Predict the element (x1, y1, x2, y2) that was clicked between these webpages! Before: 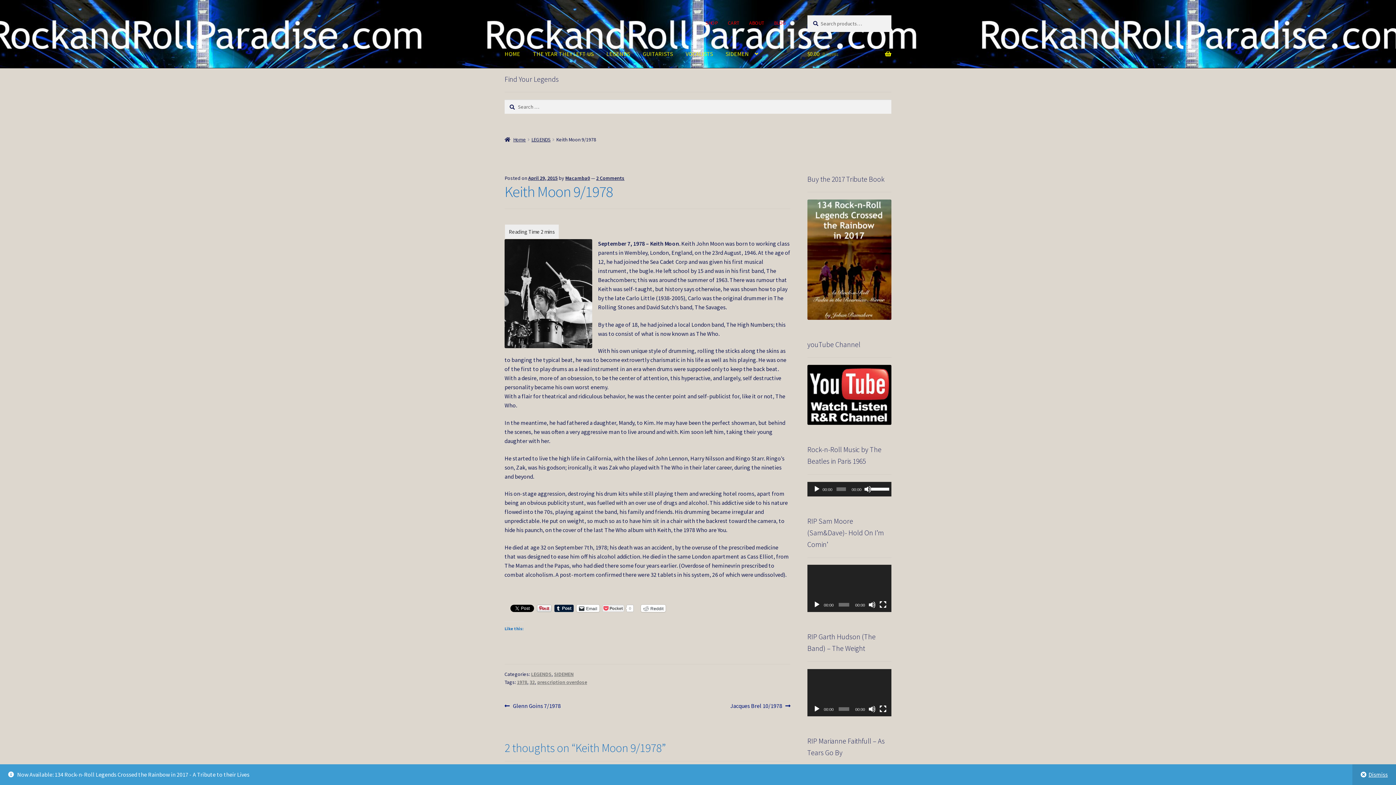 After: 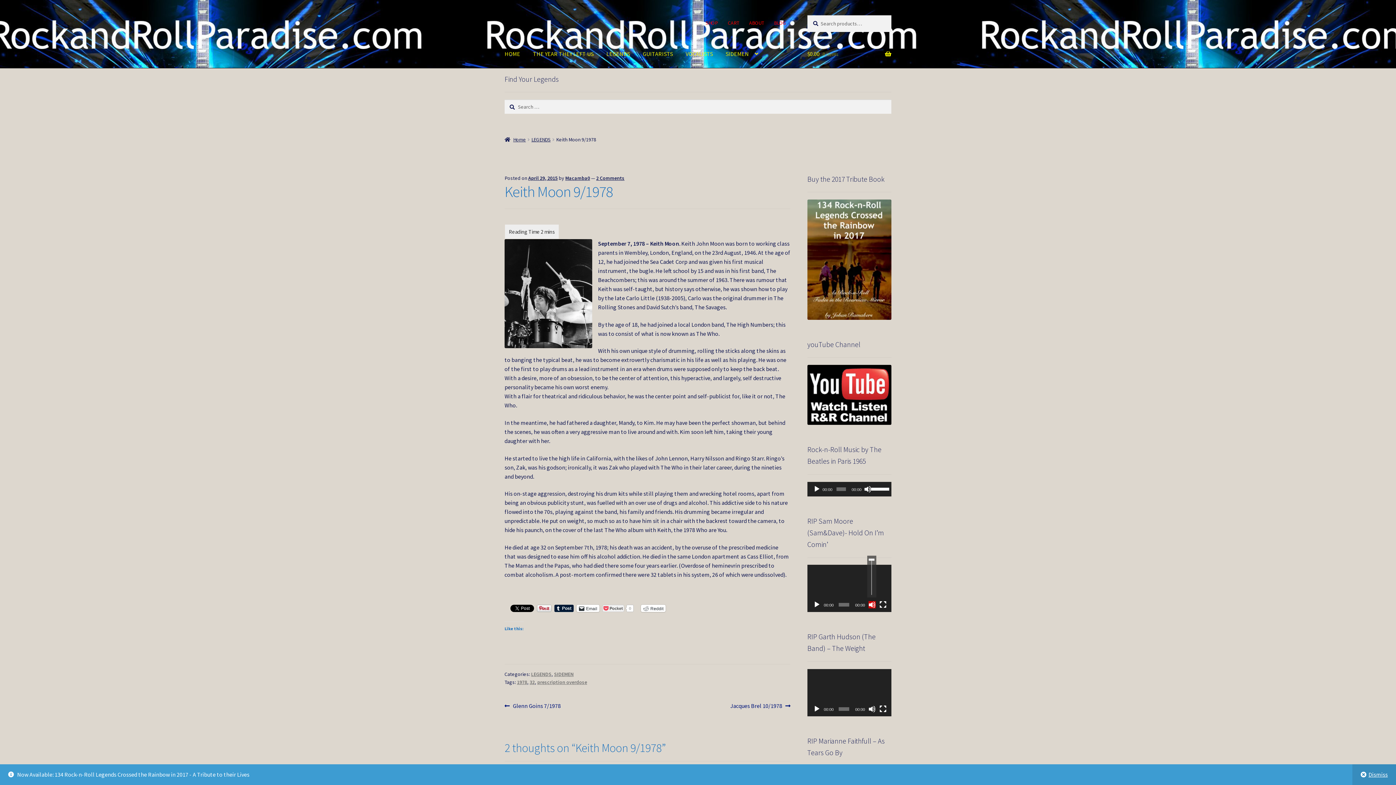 Action: bbox: (868, 601, 876, 608) label: Mute